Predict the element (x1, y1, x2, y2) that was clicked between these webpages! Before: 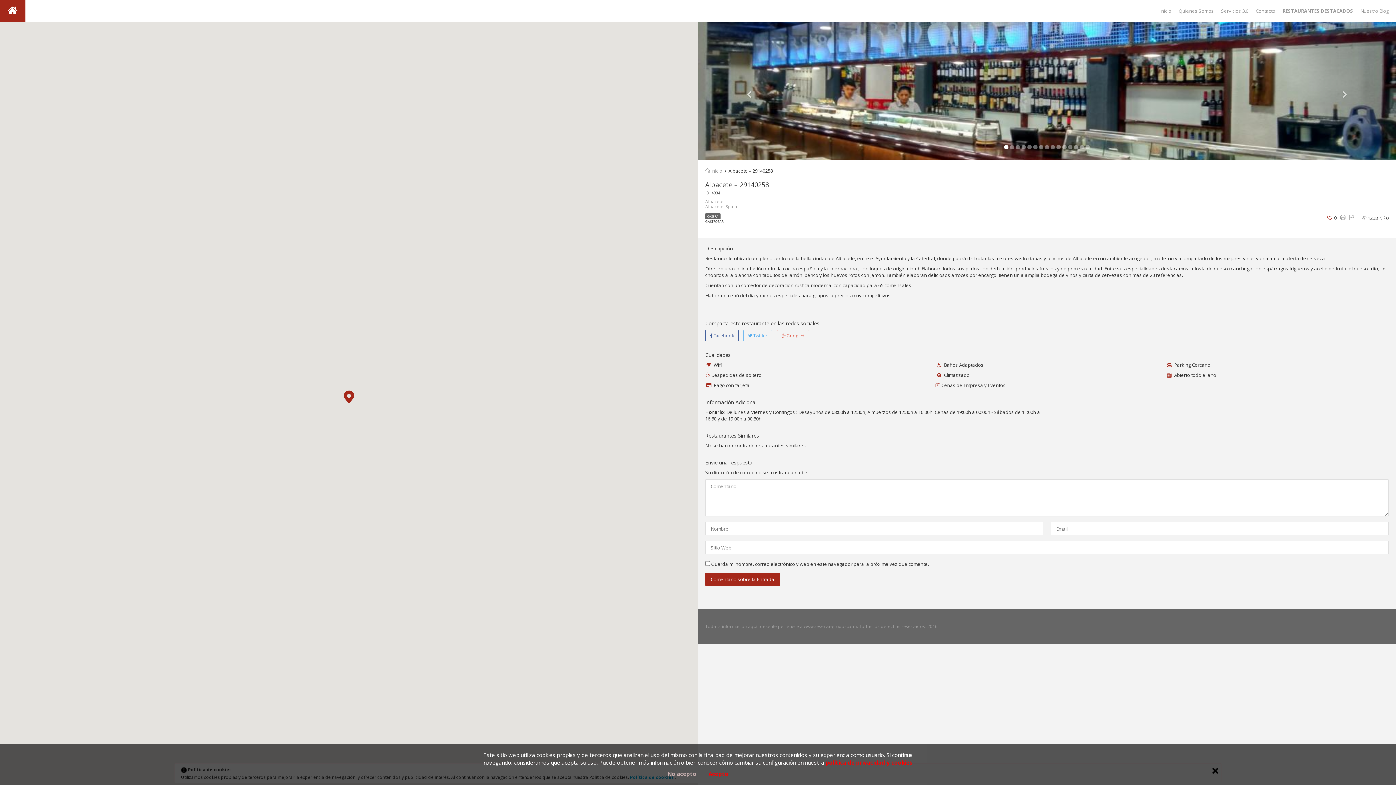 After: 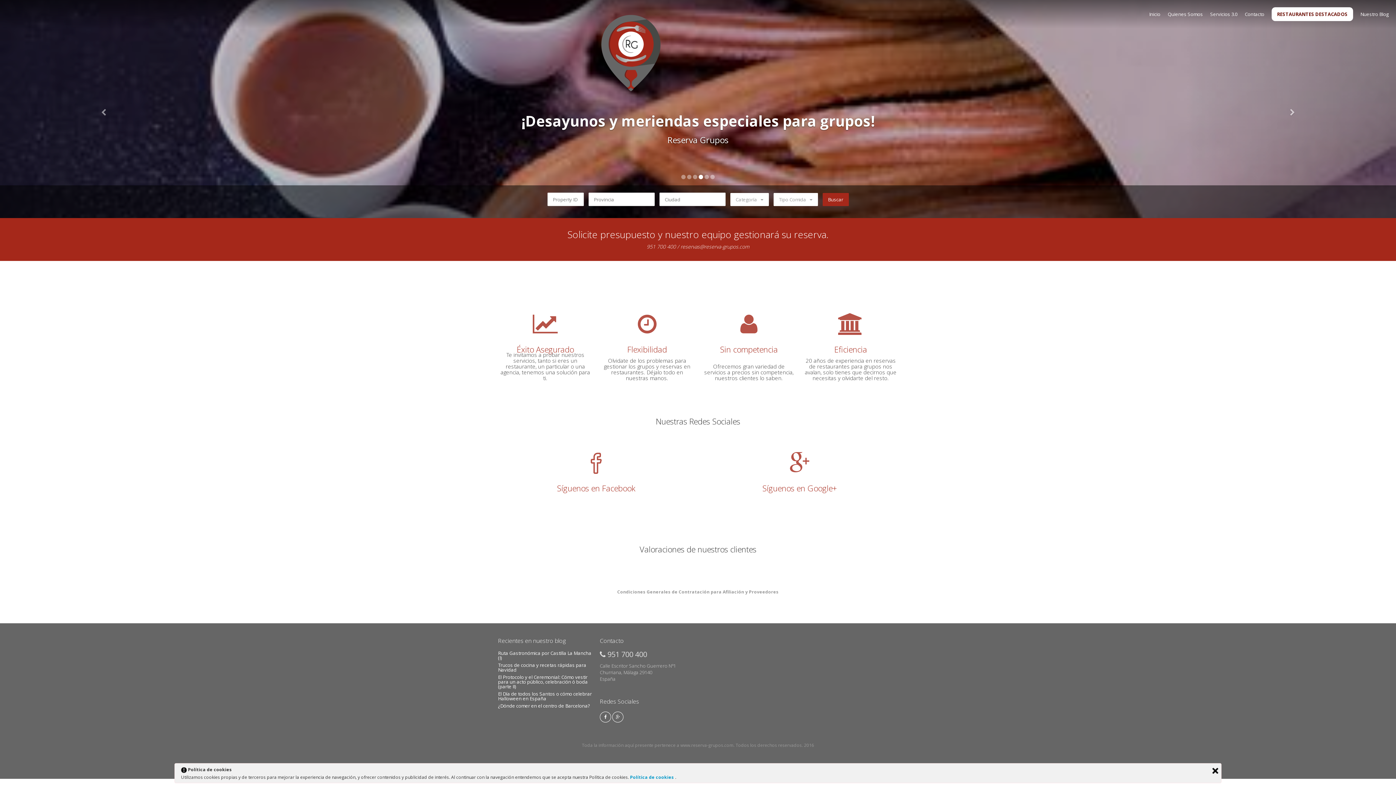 Action: label: Inicio bbox: (1160, 0, 1171, 21)